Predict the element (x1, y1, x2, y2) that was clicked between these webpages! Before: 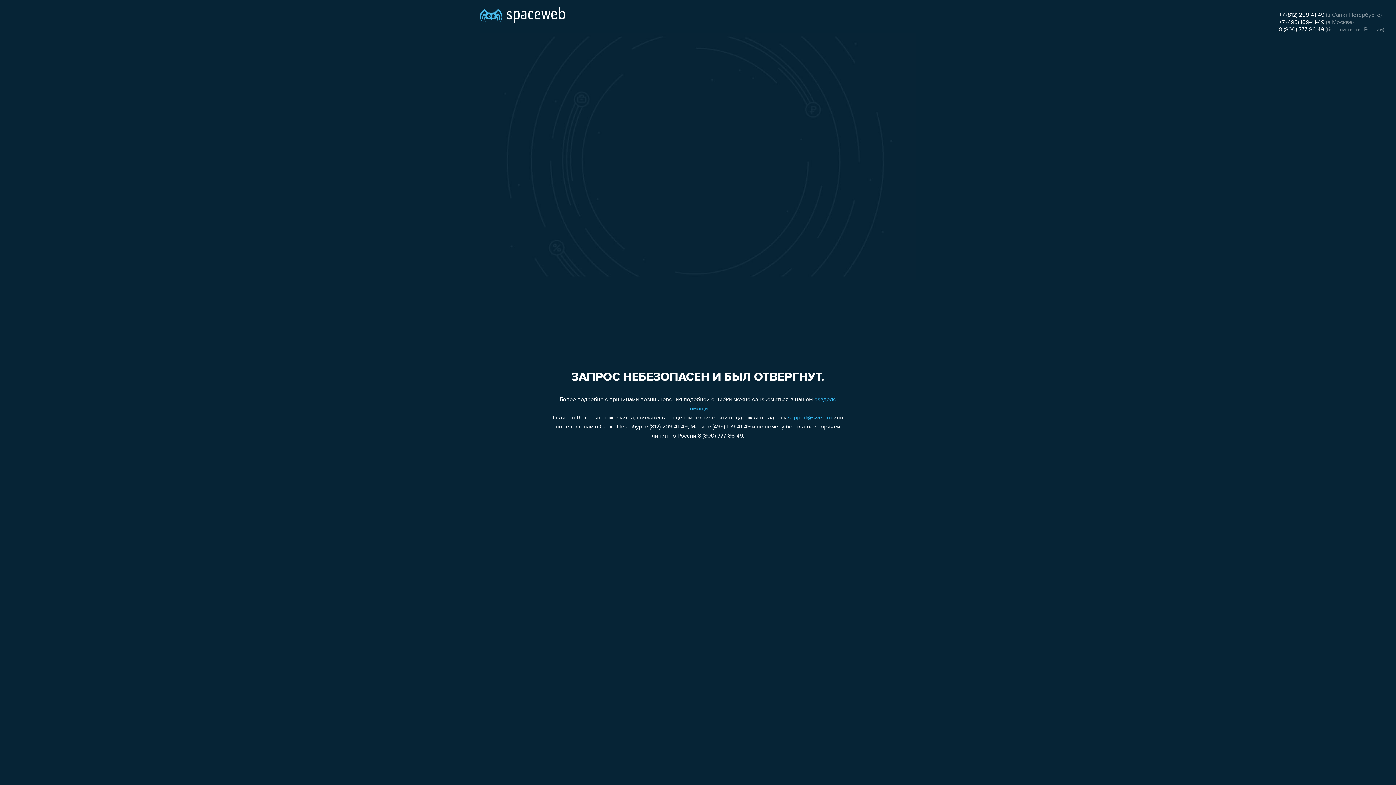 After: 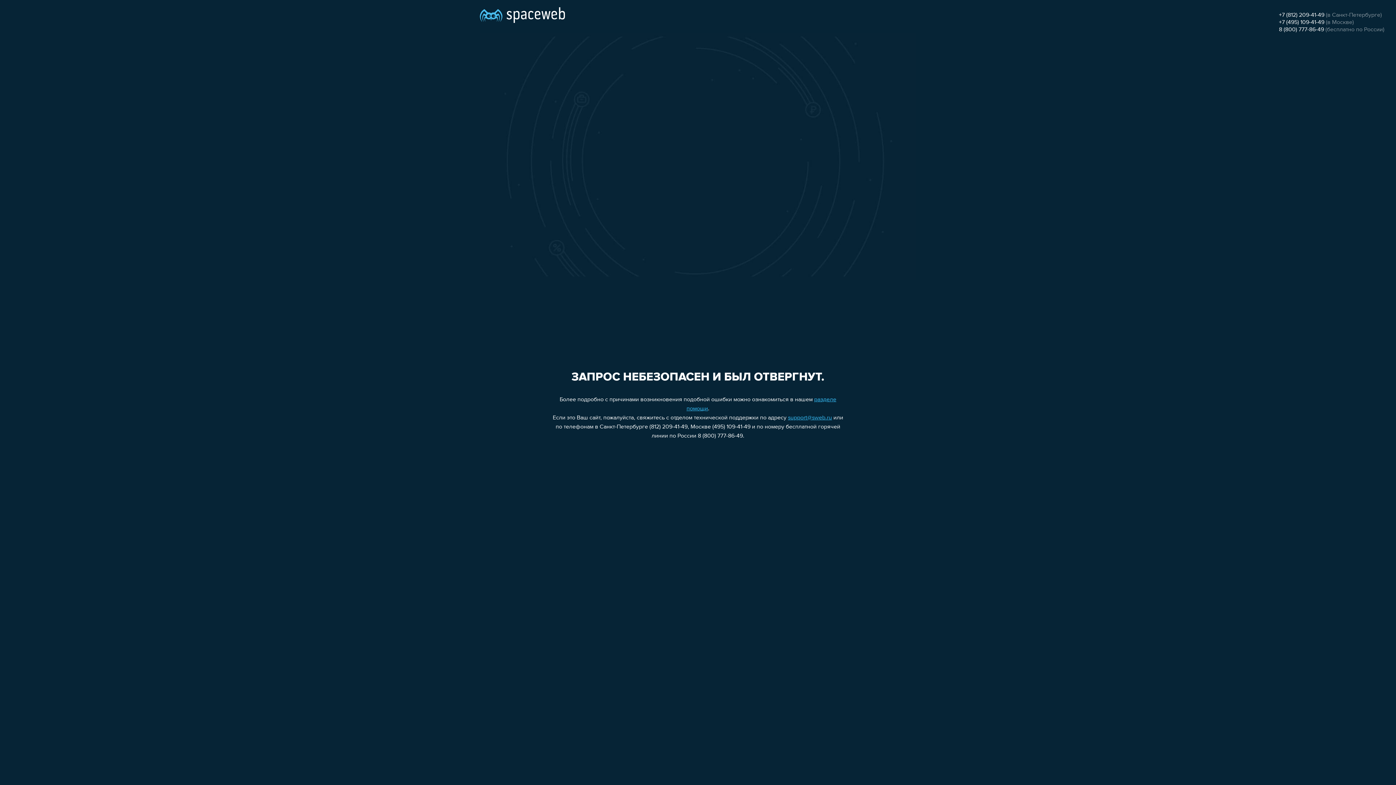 Action: bbox: (1279, 12, 1324, 18) label: +7 (812) 209-41-49